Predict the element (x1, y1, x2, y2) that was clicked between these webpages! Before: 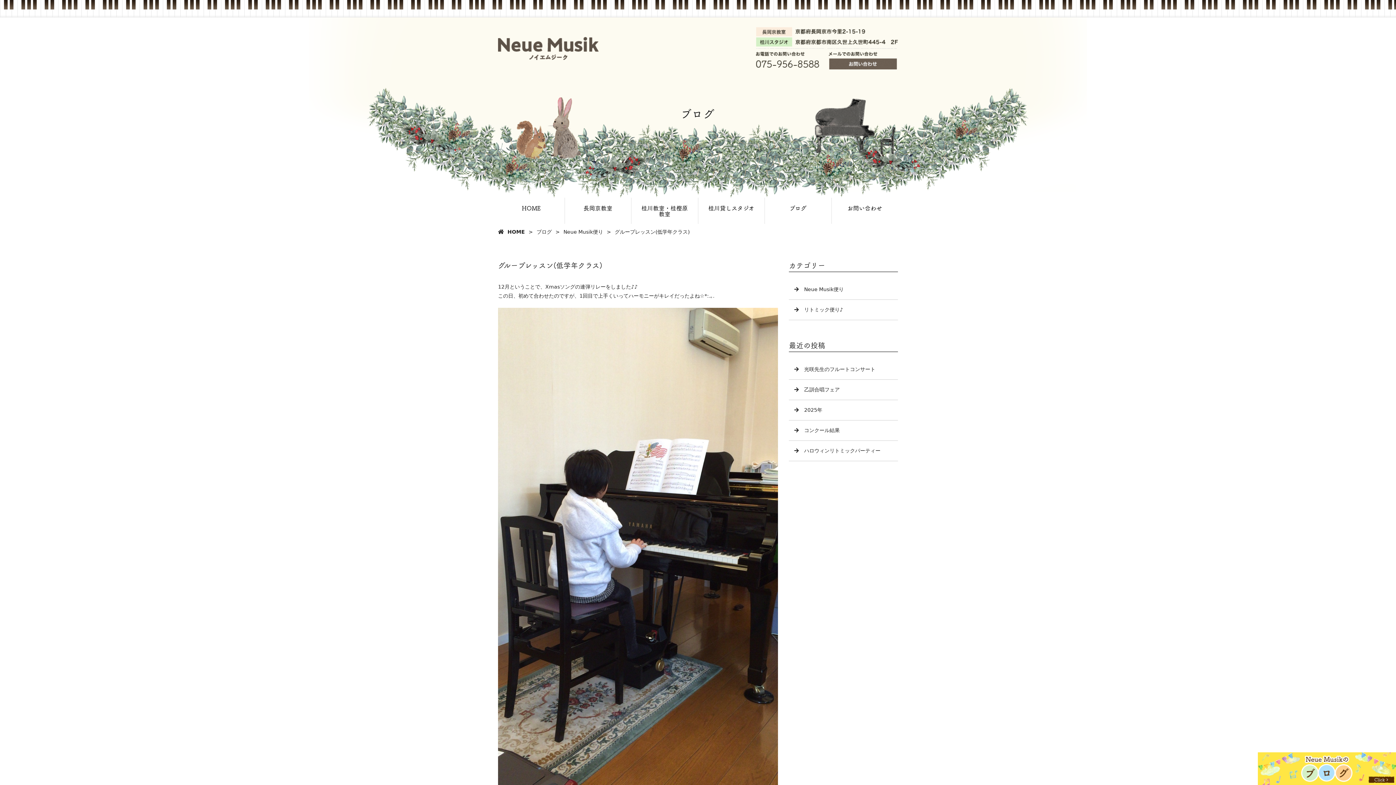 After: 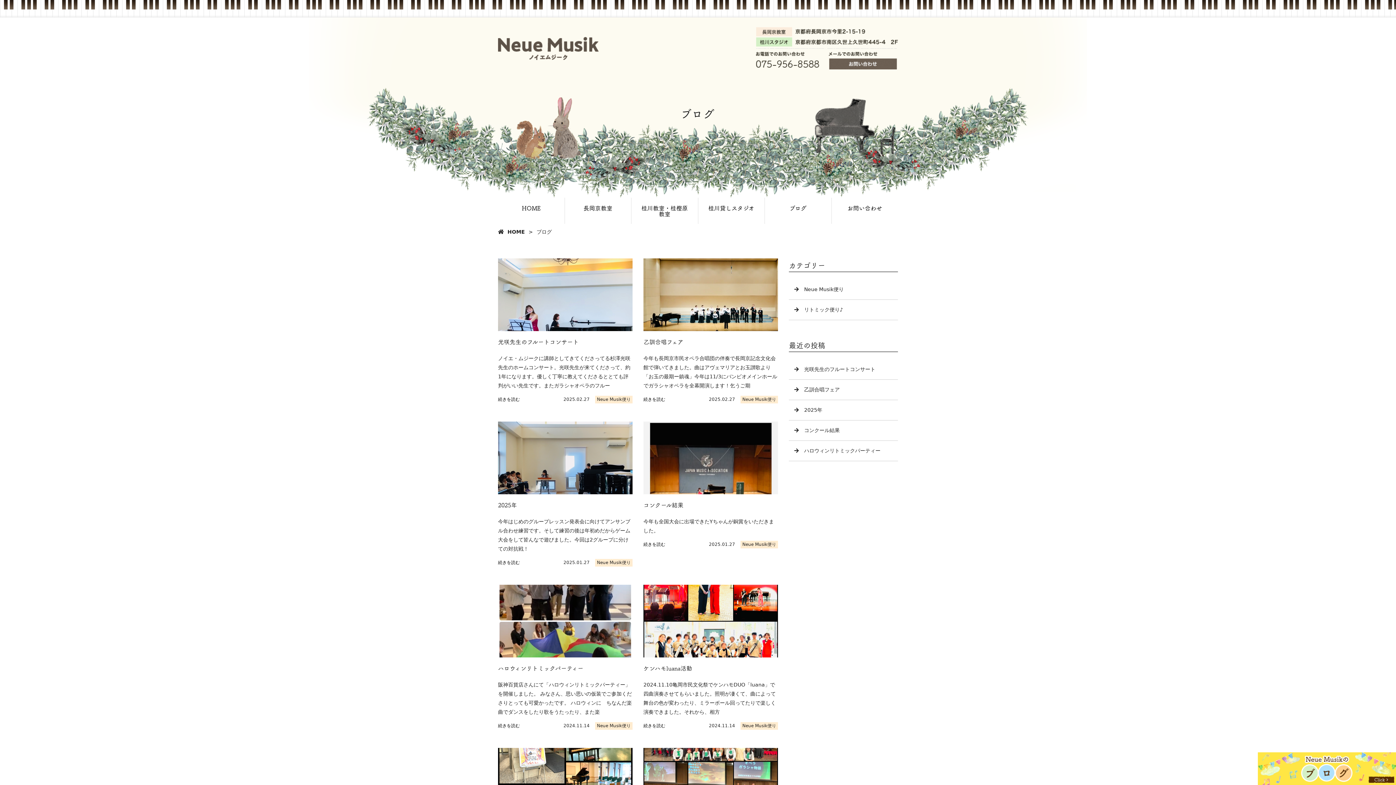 Action: bbox: (536, 229, 552, 234) label: ブログ